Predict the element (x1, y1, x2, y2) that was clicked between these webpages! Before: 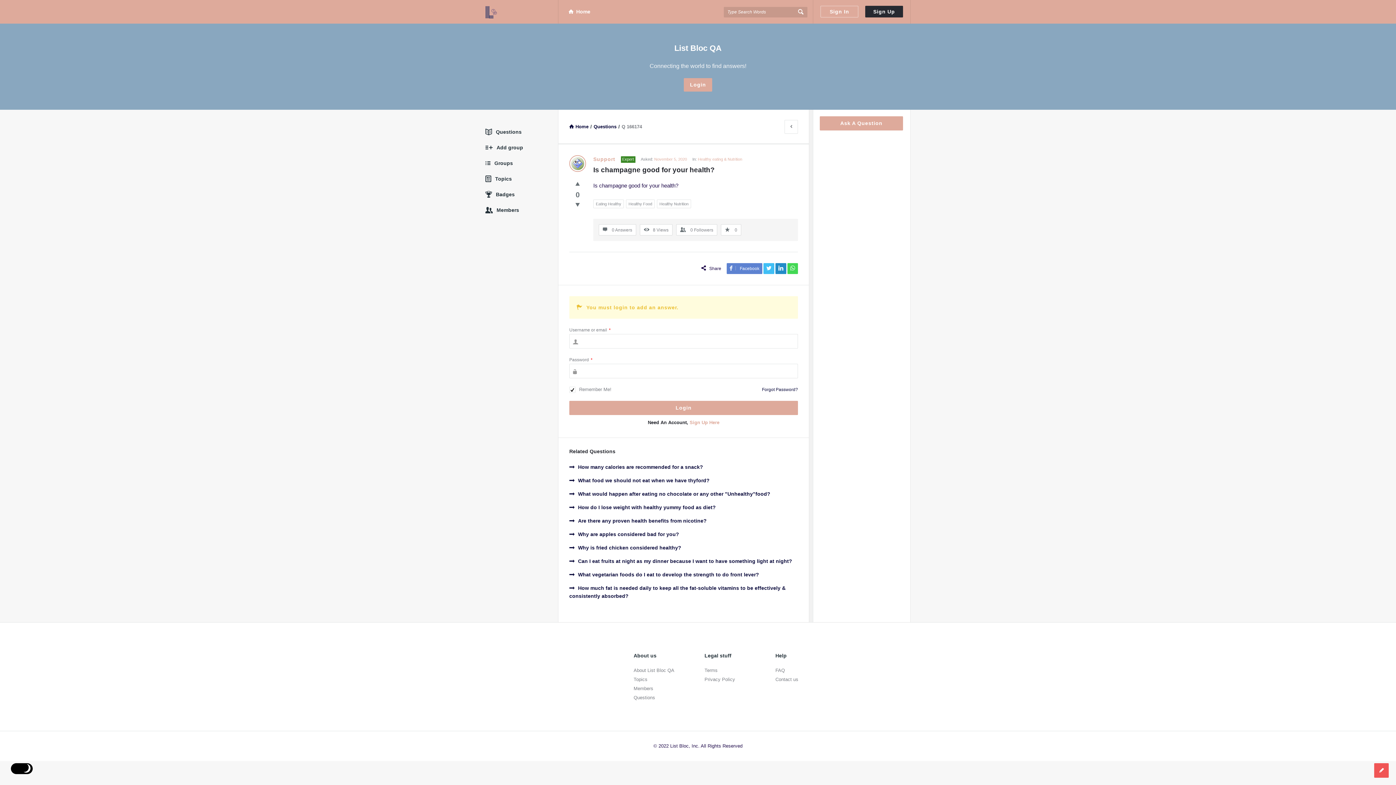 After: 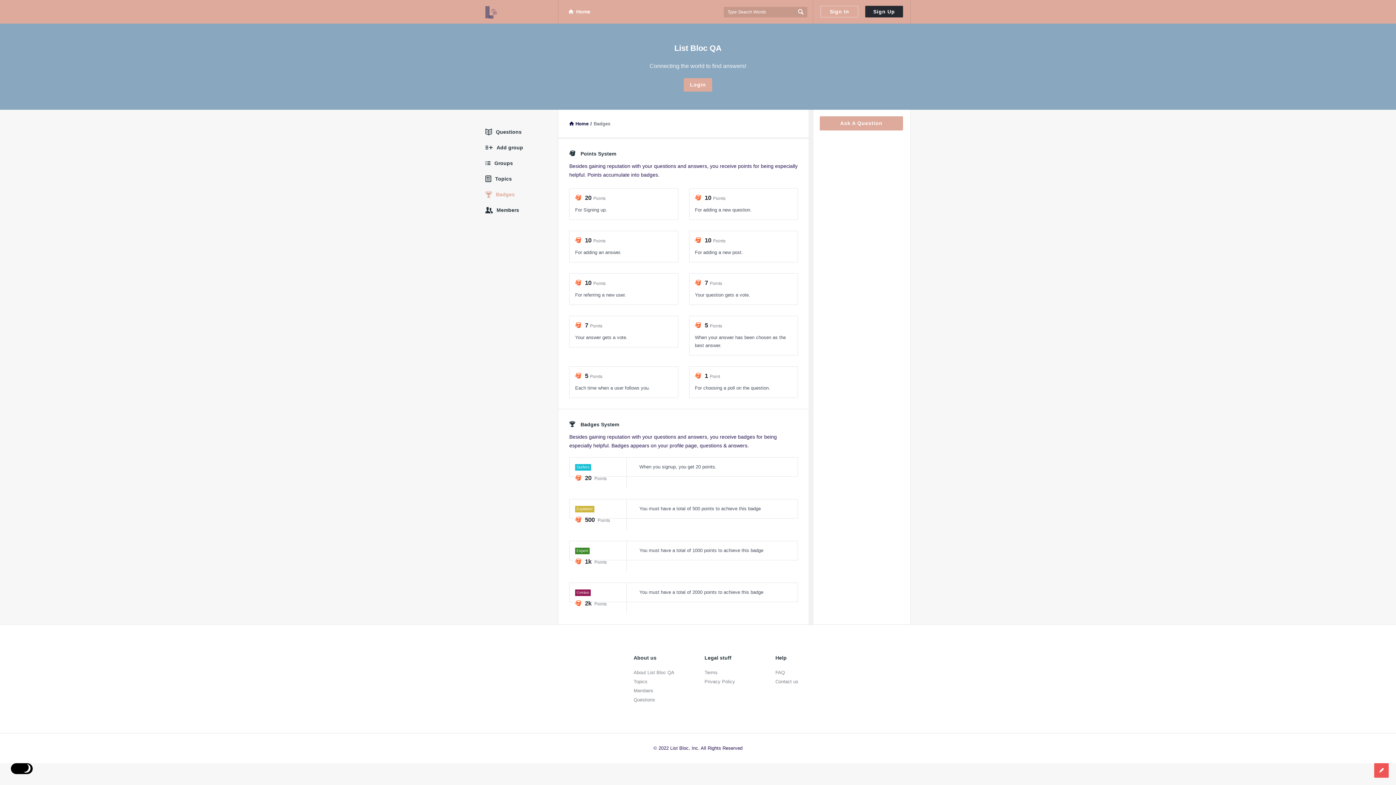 Action: label: Badges bbox: (496, 191, 514, 197)